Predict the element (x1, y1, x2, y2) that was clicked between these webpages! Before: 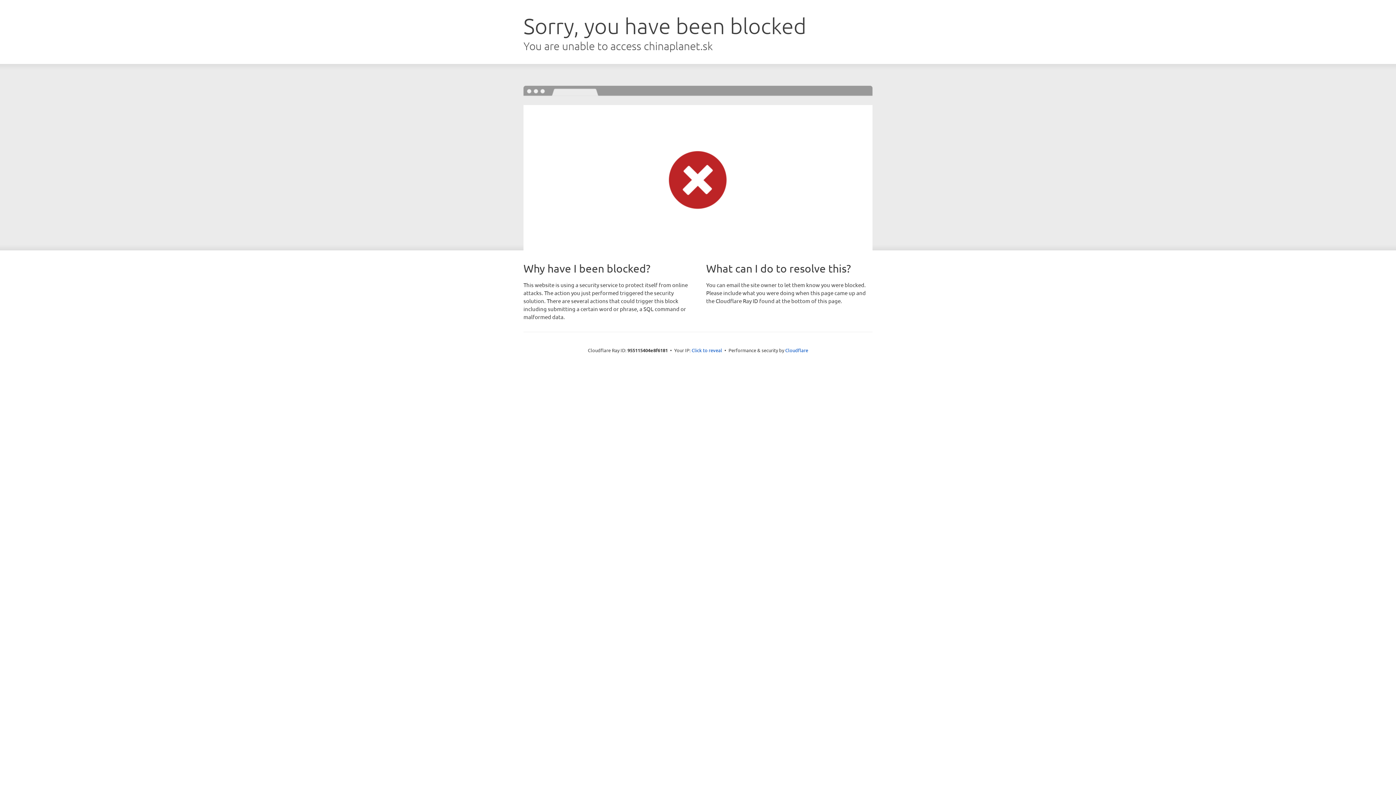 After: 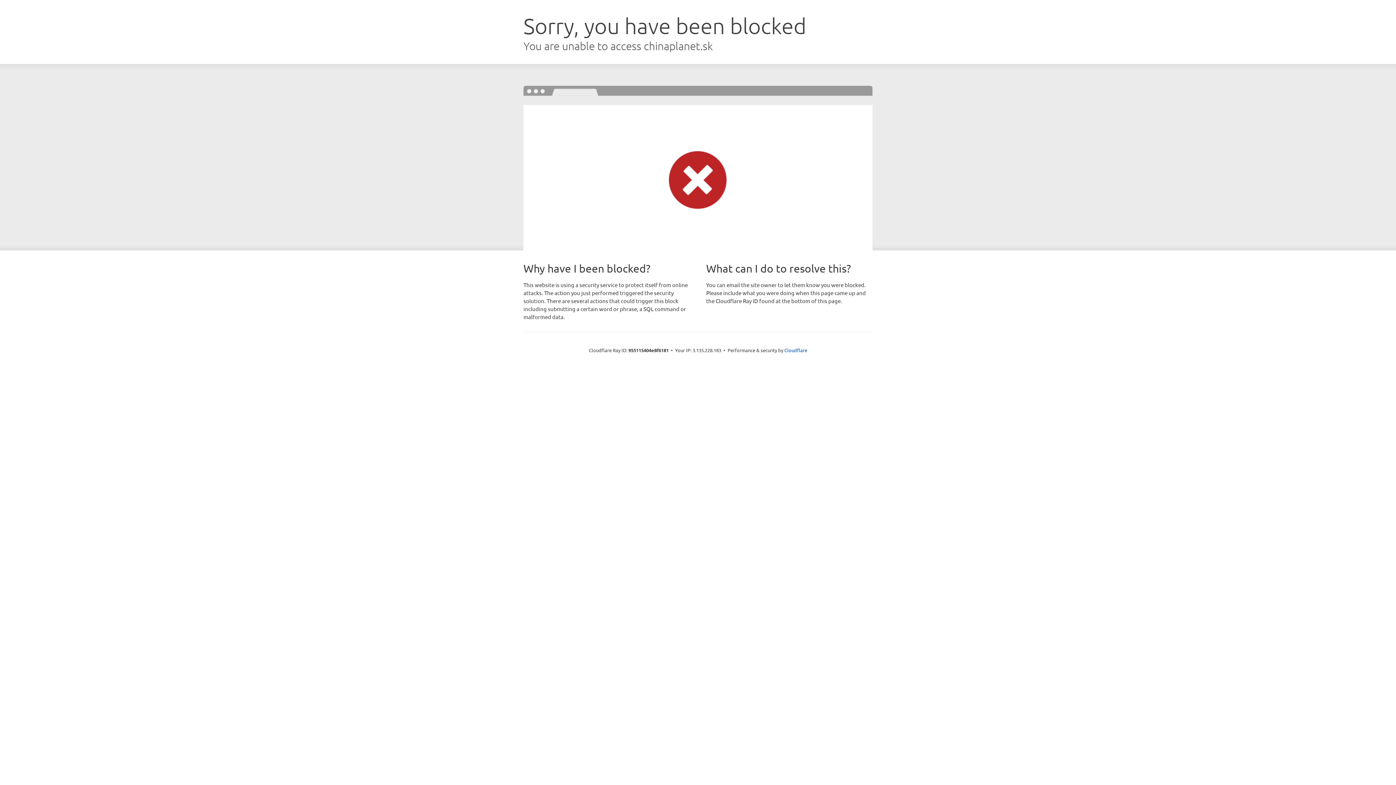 Action: bbox: (691, 346, 722, 353) label: Click to reveal